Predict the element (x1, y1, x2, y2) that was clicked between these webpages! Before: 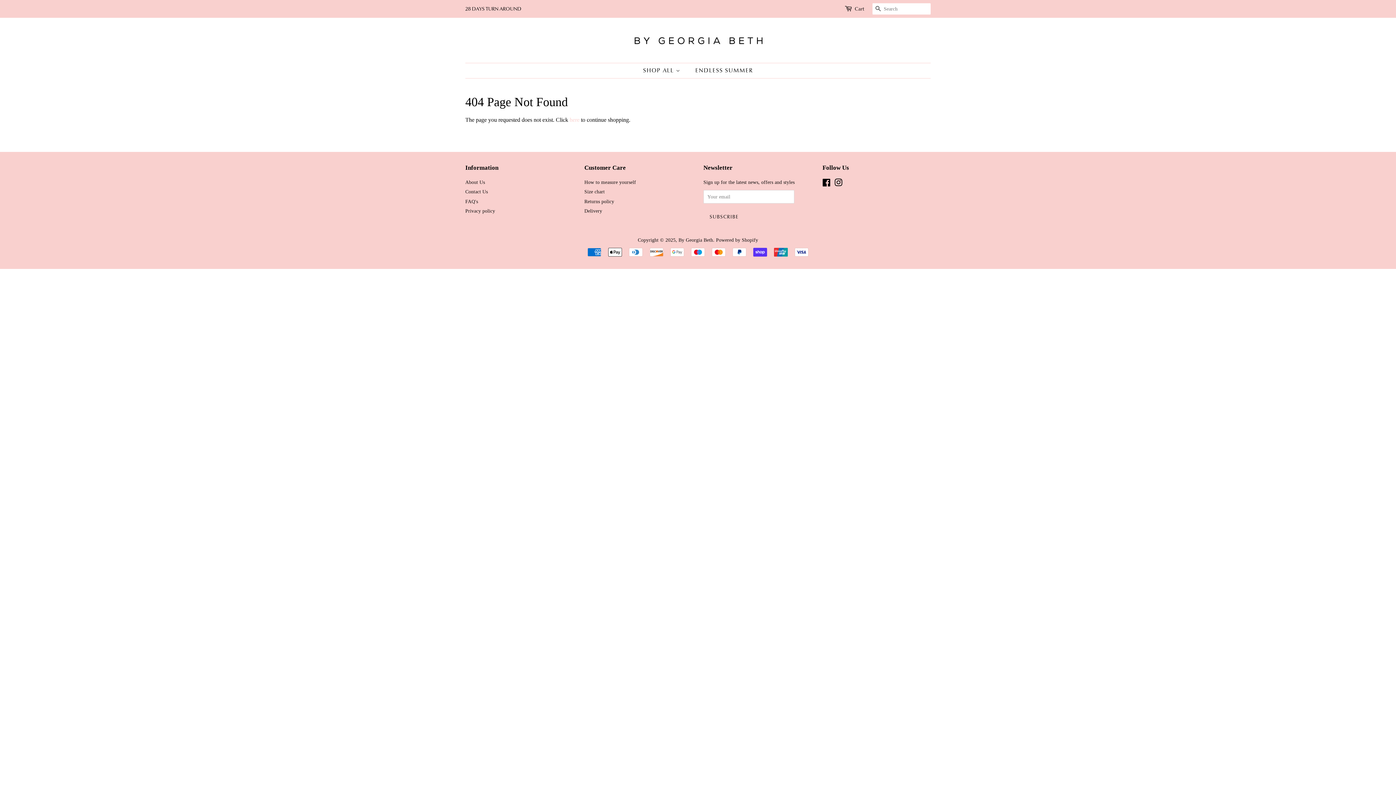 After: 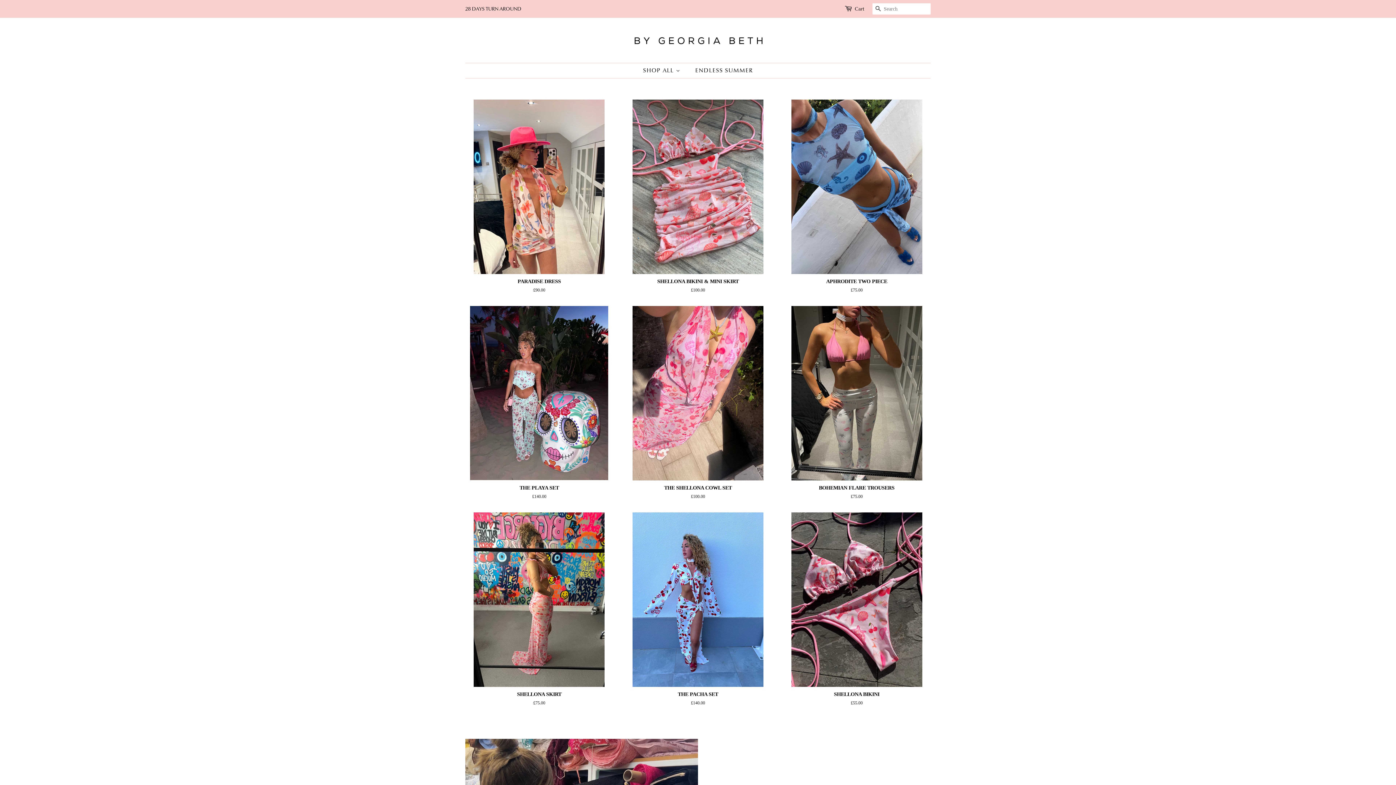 Action: bbox: (625, 28, 770, 52)